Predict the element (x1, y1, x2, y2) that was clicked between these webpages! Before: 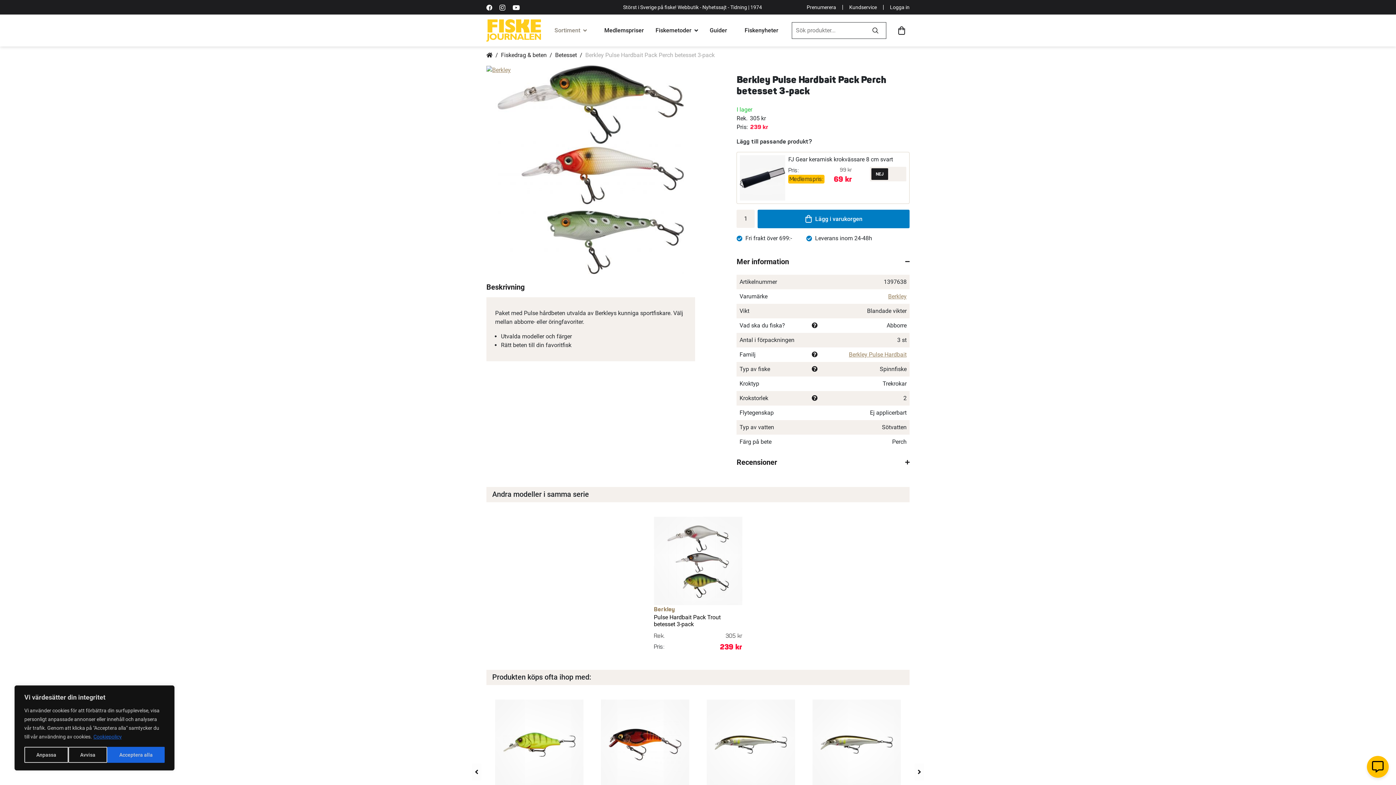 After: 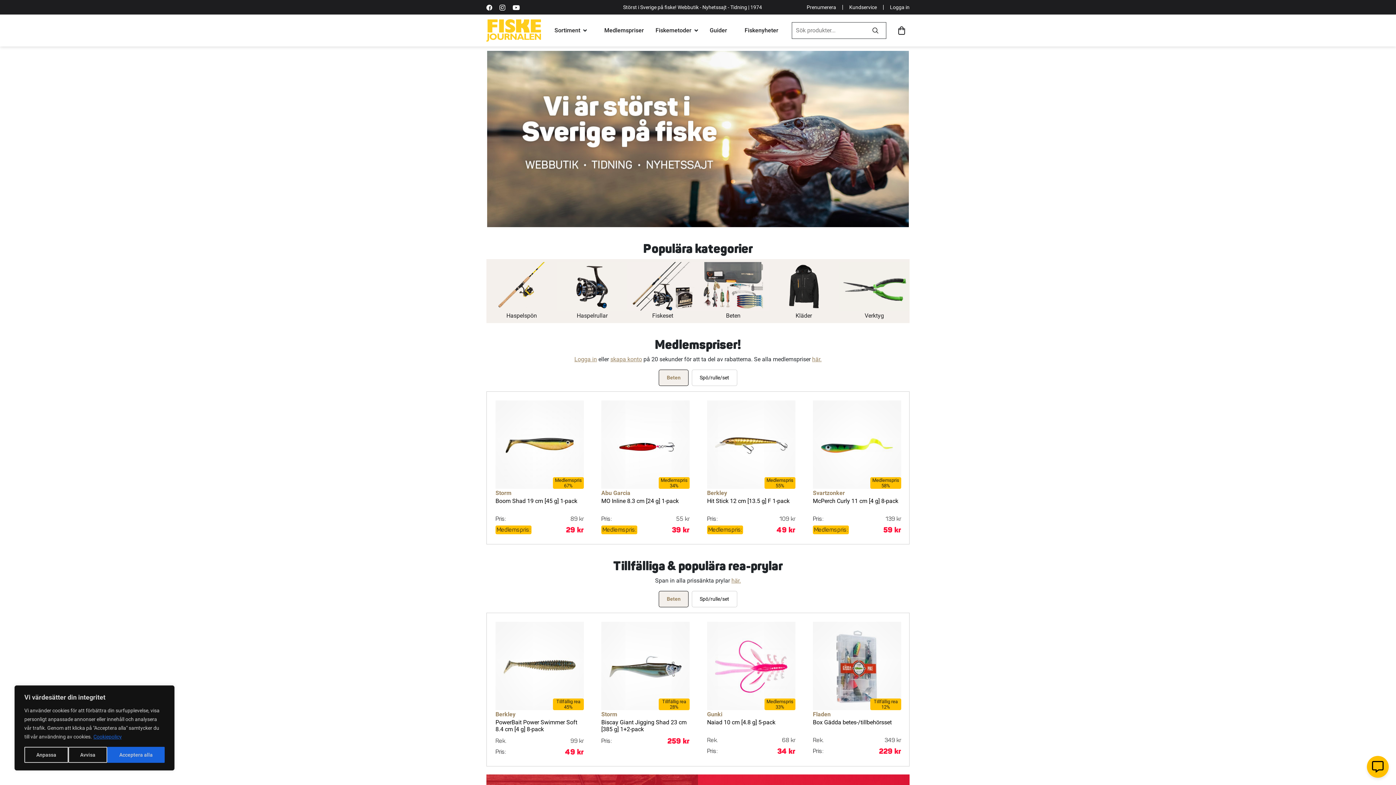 Action: bbox: (486, 19, 541, 41)